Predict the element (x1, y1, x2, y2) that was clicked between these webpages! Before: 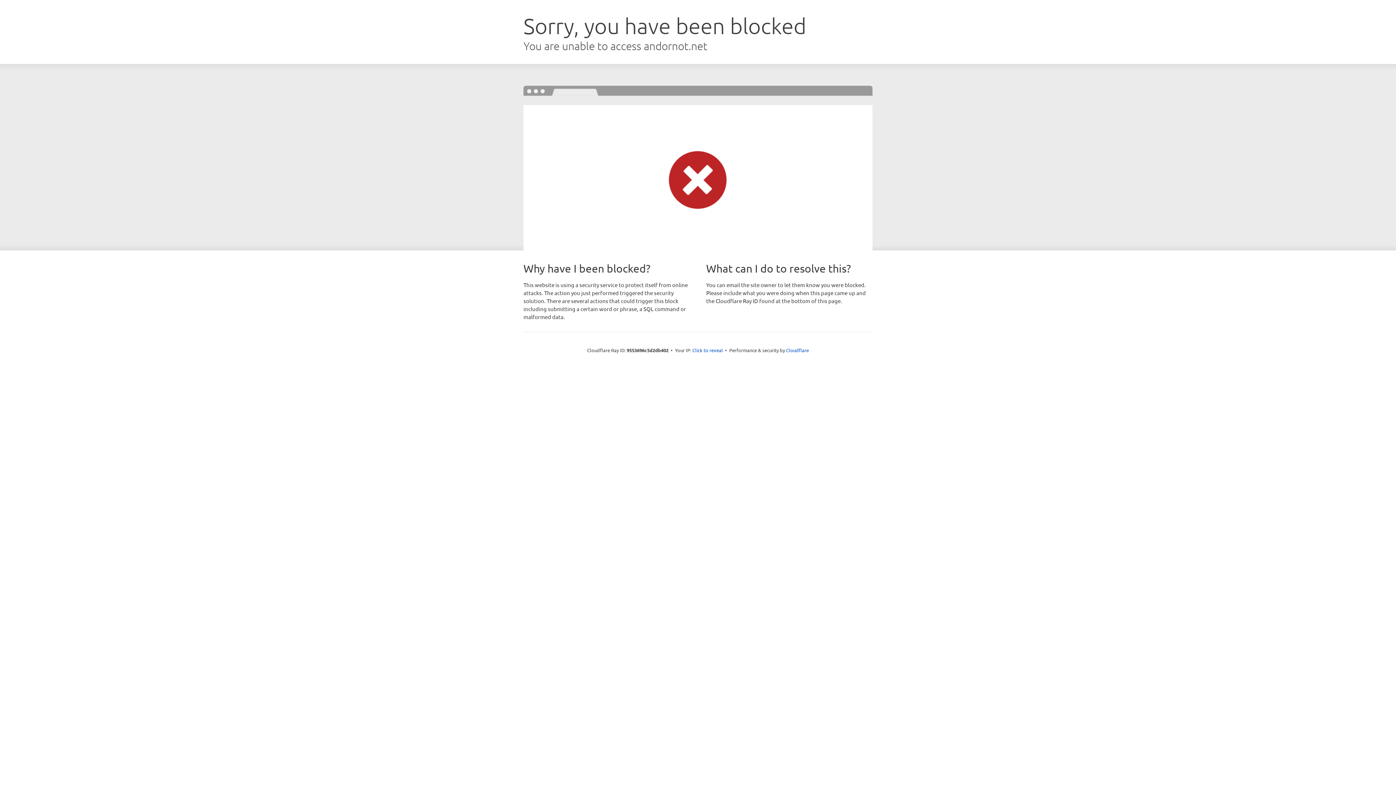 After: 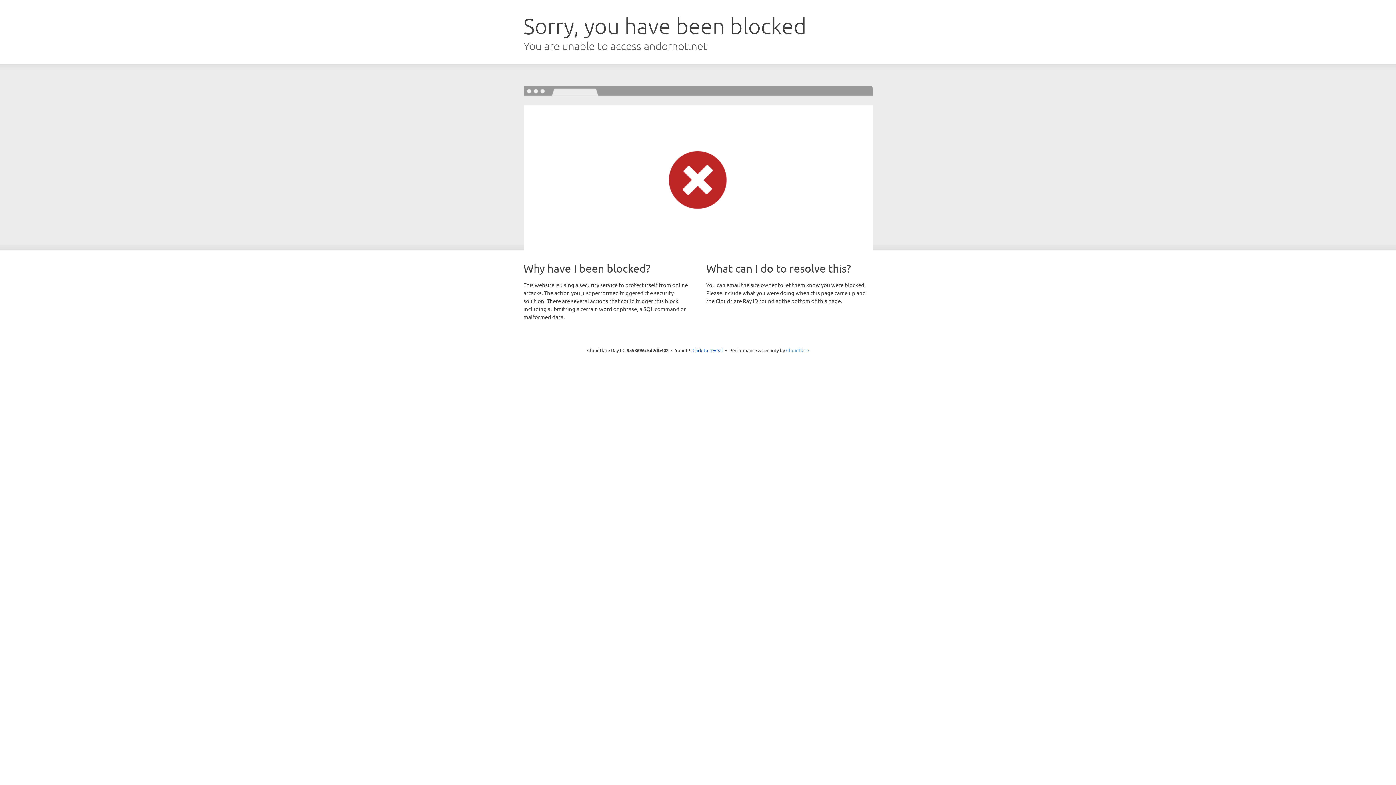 Action: label: Cloudflare bbox: (786, 347, 809, 353)